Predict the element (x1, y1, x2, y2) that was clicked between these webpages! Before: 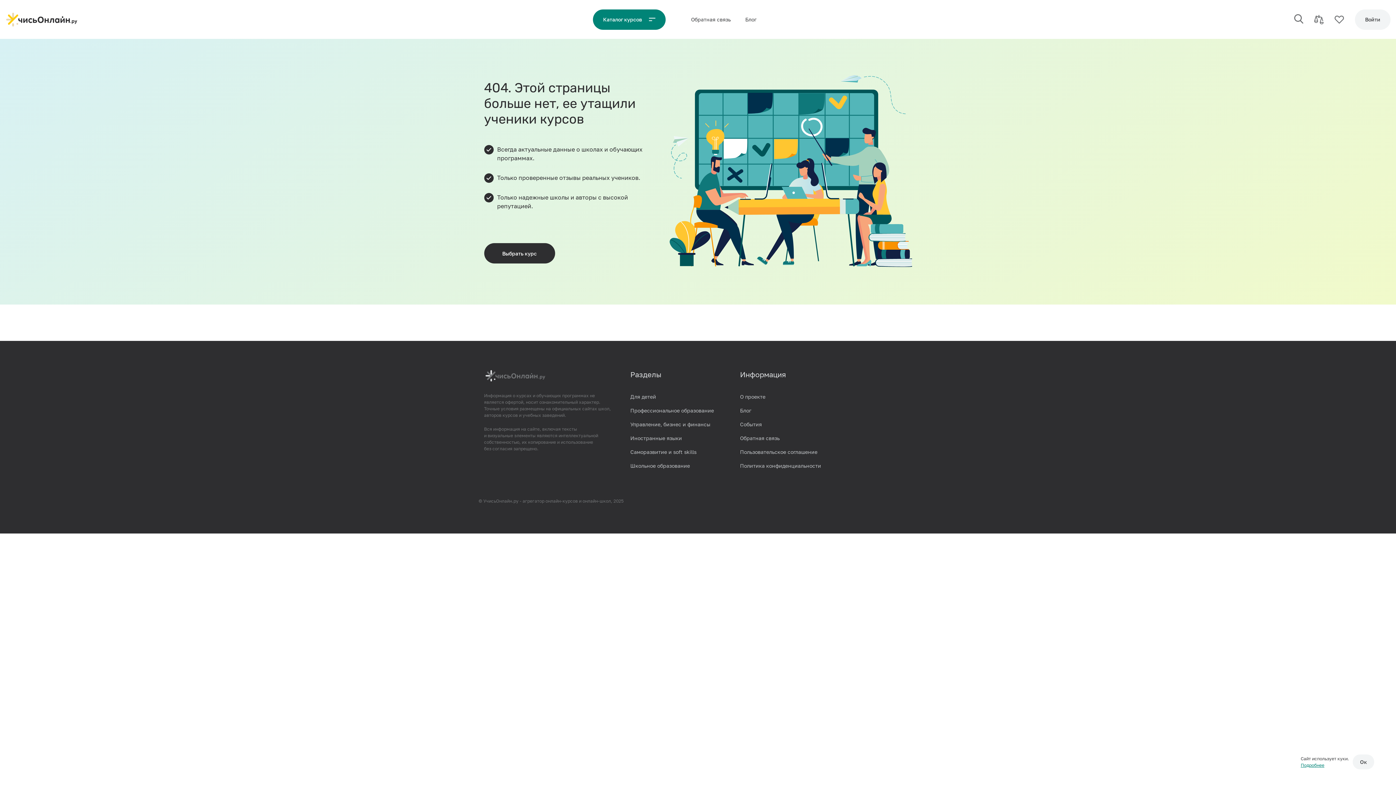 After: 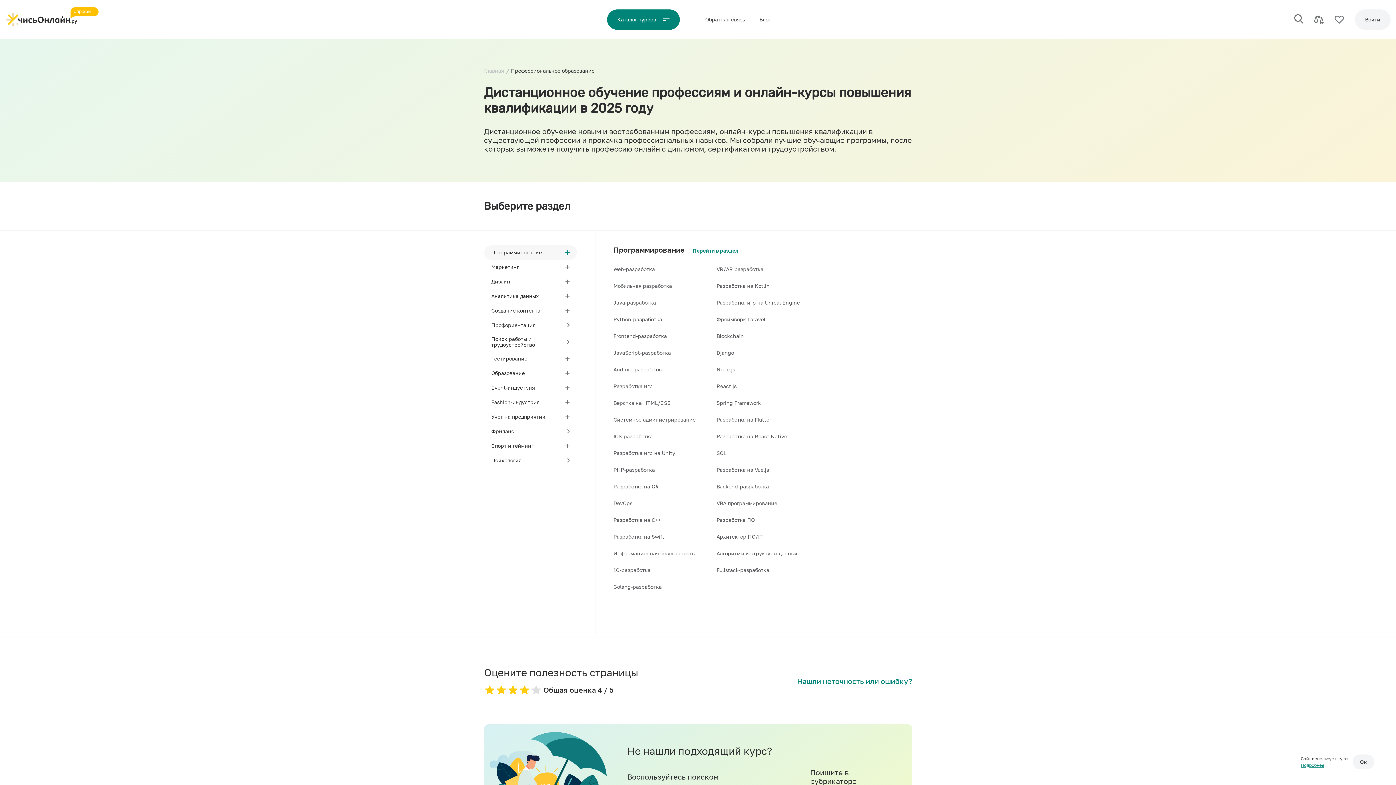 Action: bbox: (630, 407, 714, 413) label: Профессиональное образование